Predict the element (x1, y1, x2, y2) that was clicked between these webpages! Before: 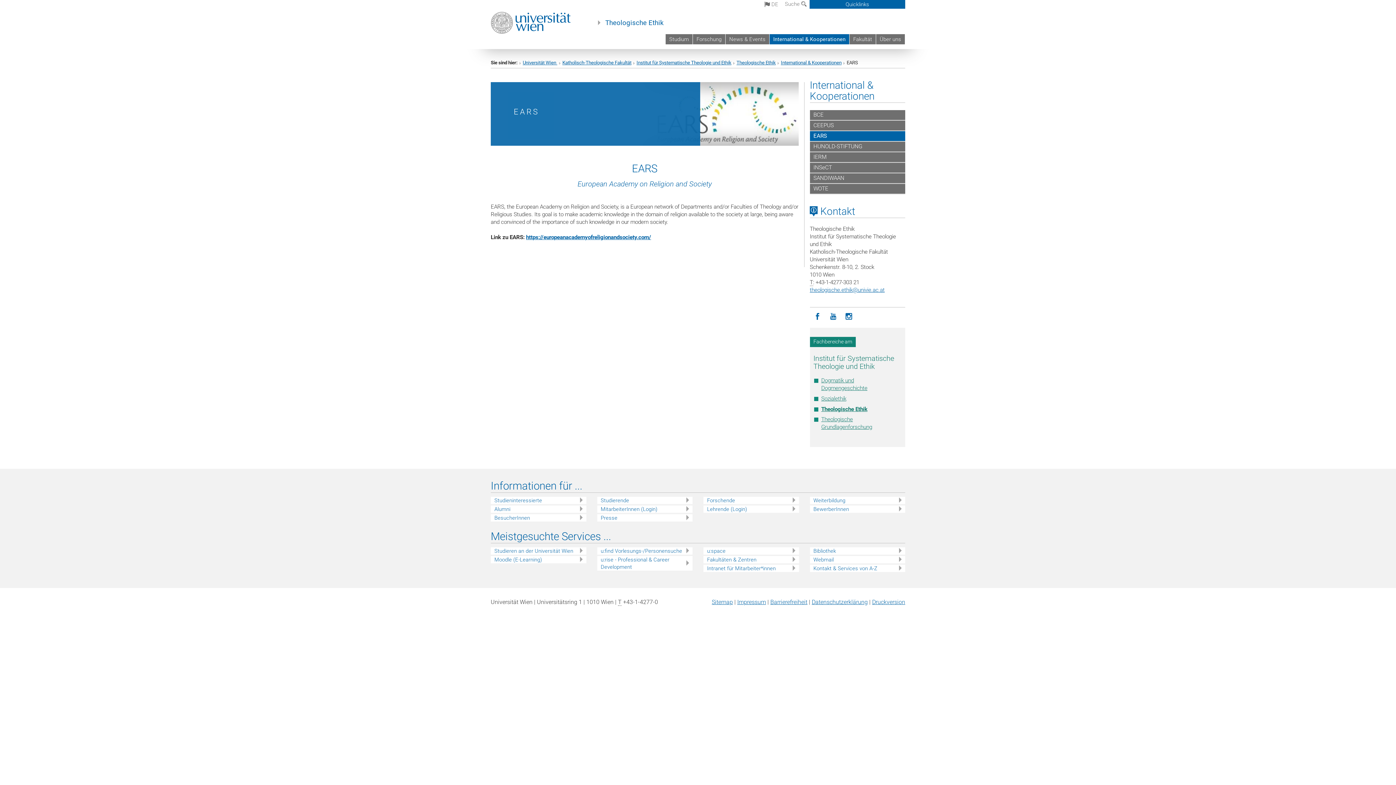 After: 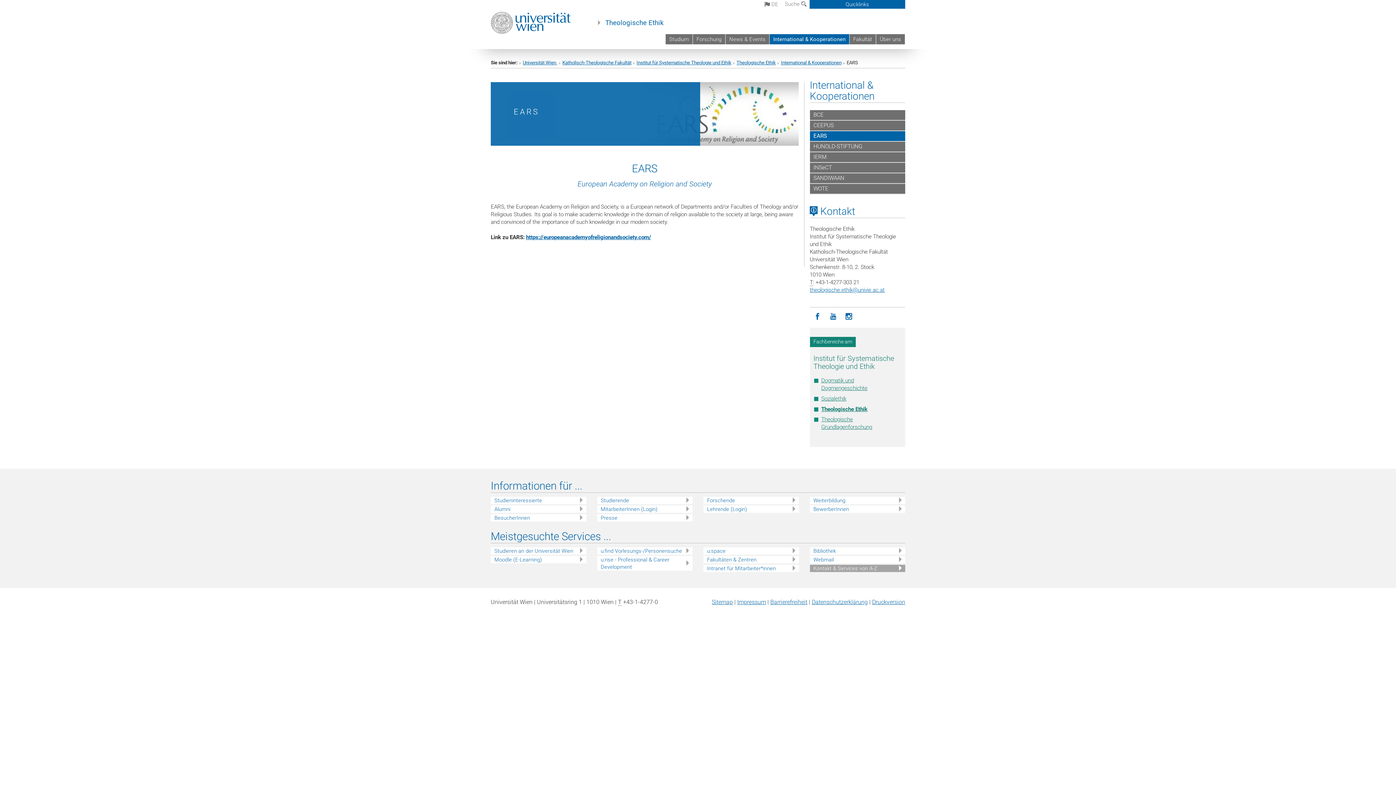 Action: bbox: (813, 564, 905, 572) label: Kontakt & Services von A-Z